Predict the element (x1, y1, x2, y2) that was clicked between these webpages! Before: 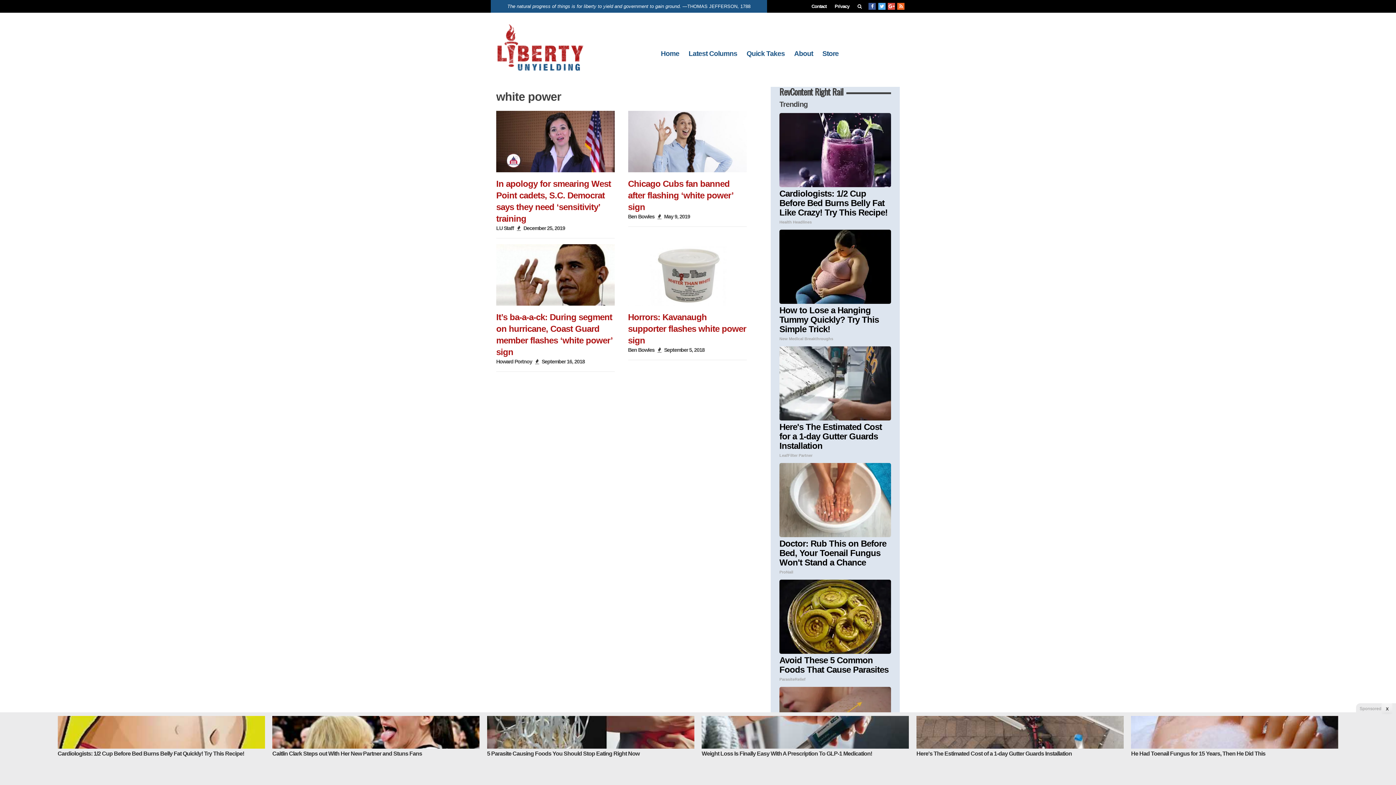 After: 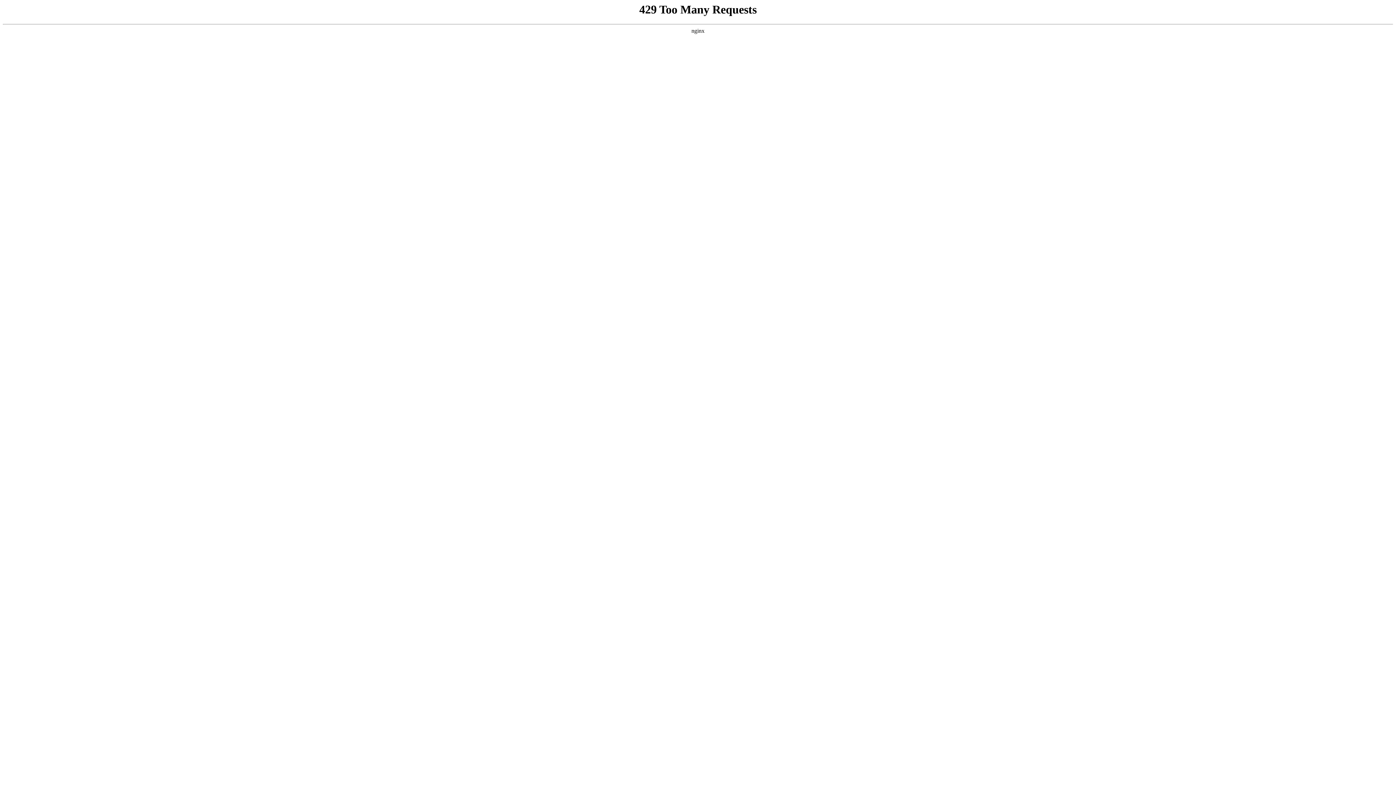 Action: bbox: (789, 46, 817, 60) label: About